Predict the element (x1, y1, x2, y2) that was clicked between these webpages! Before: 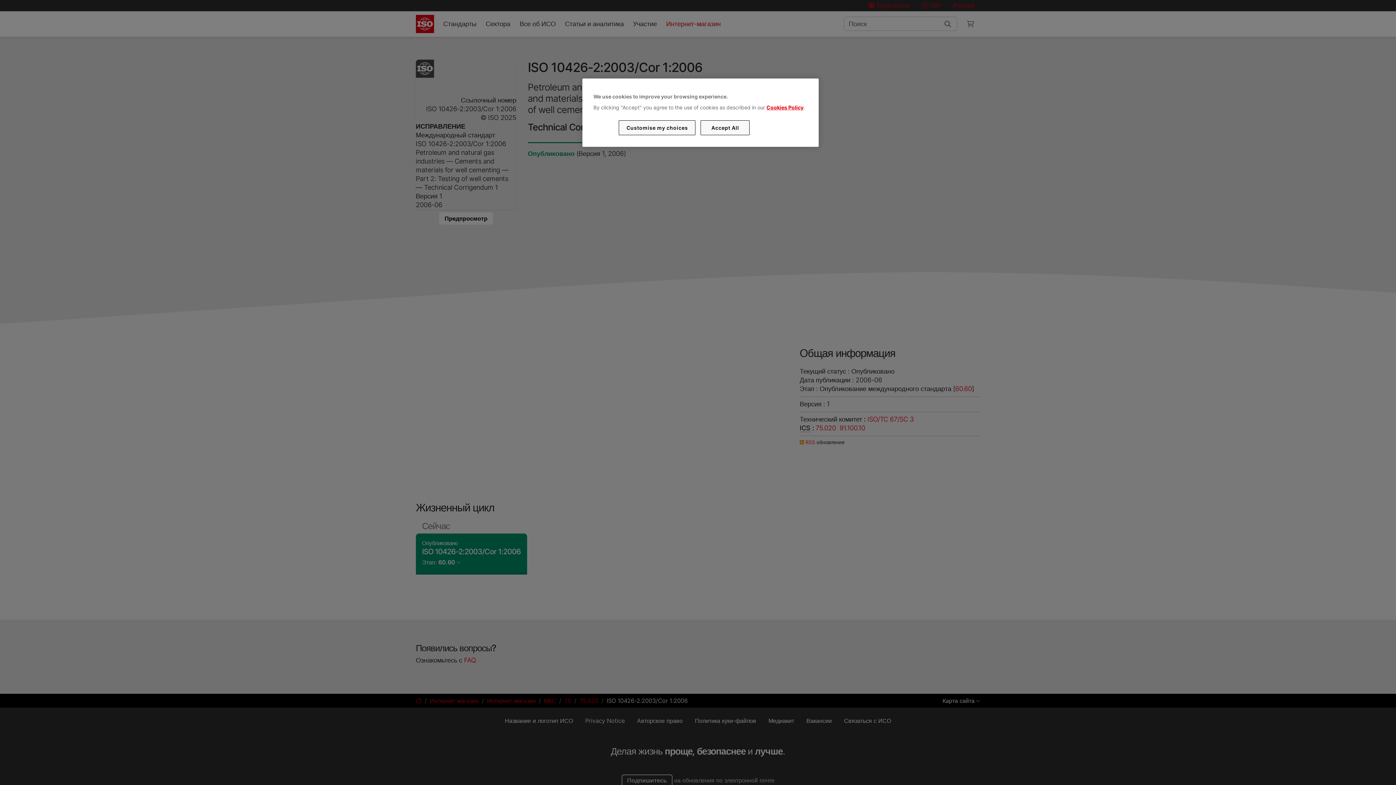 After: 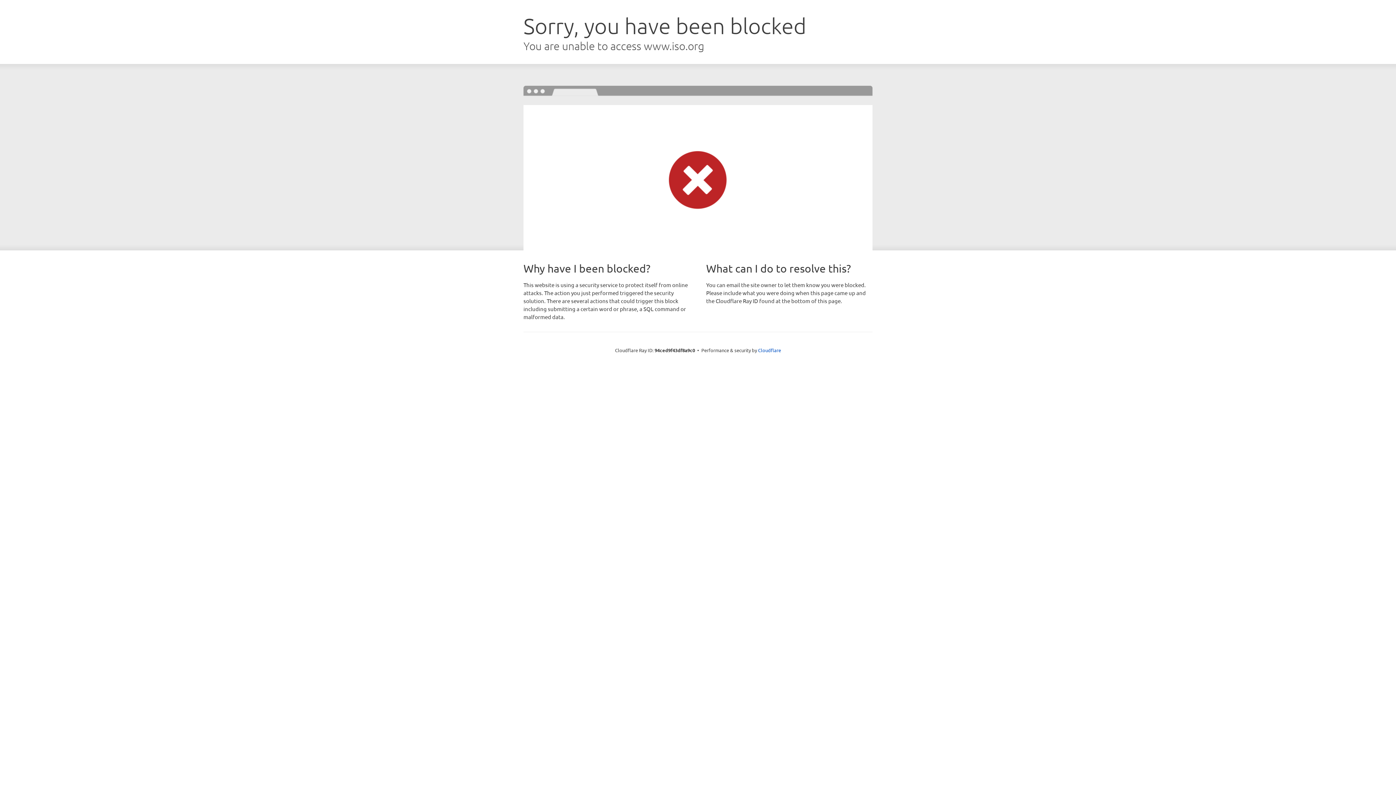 Action: label: Cookies Policy bbox: (766, 104, 803, 110)